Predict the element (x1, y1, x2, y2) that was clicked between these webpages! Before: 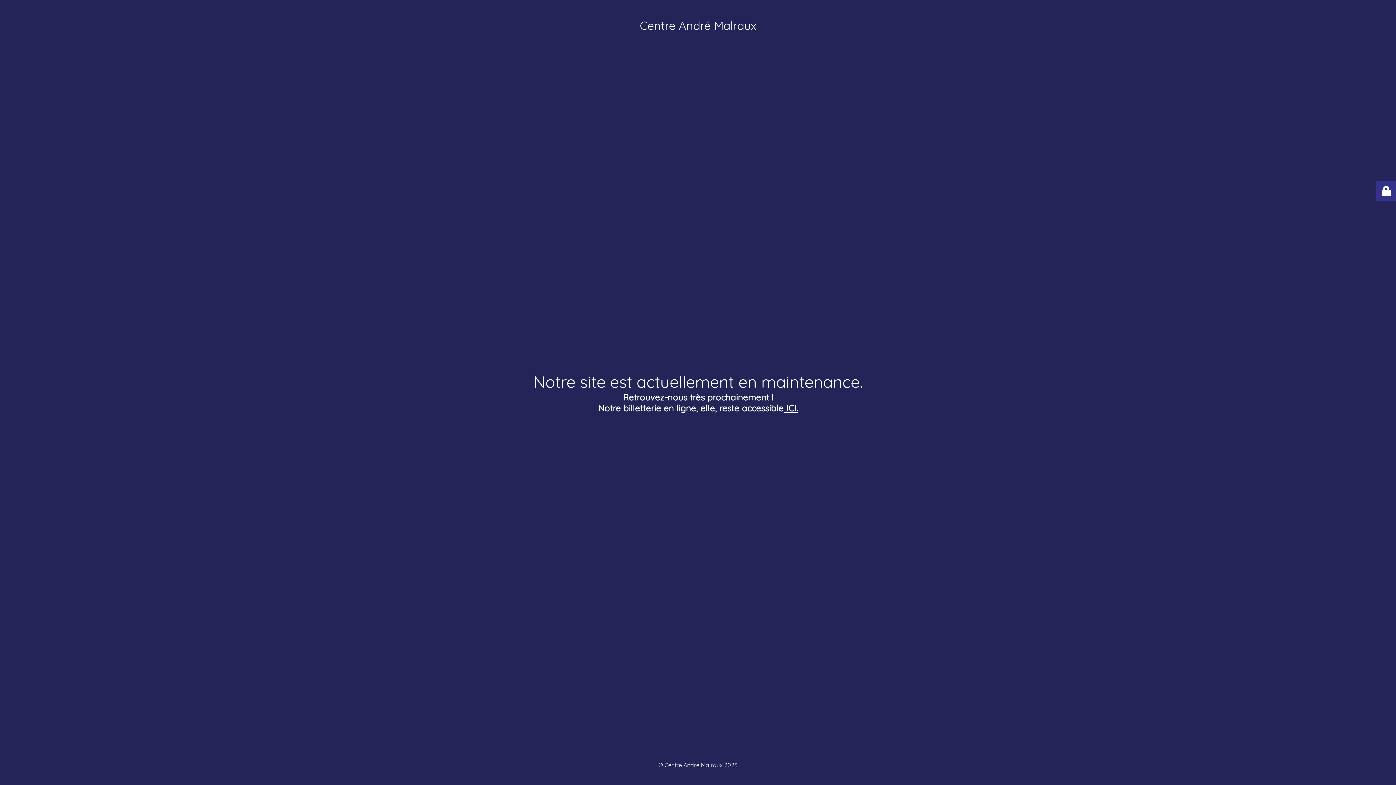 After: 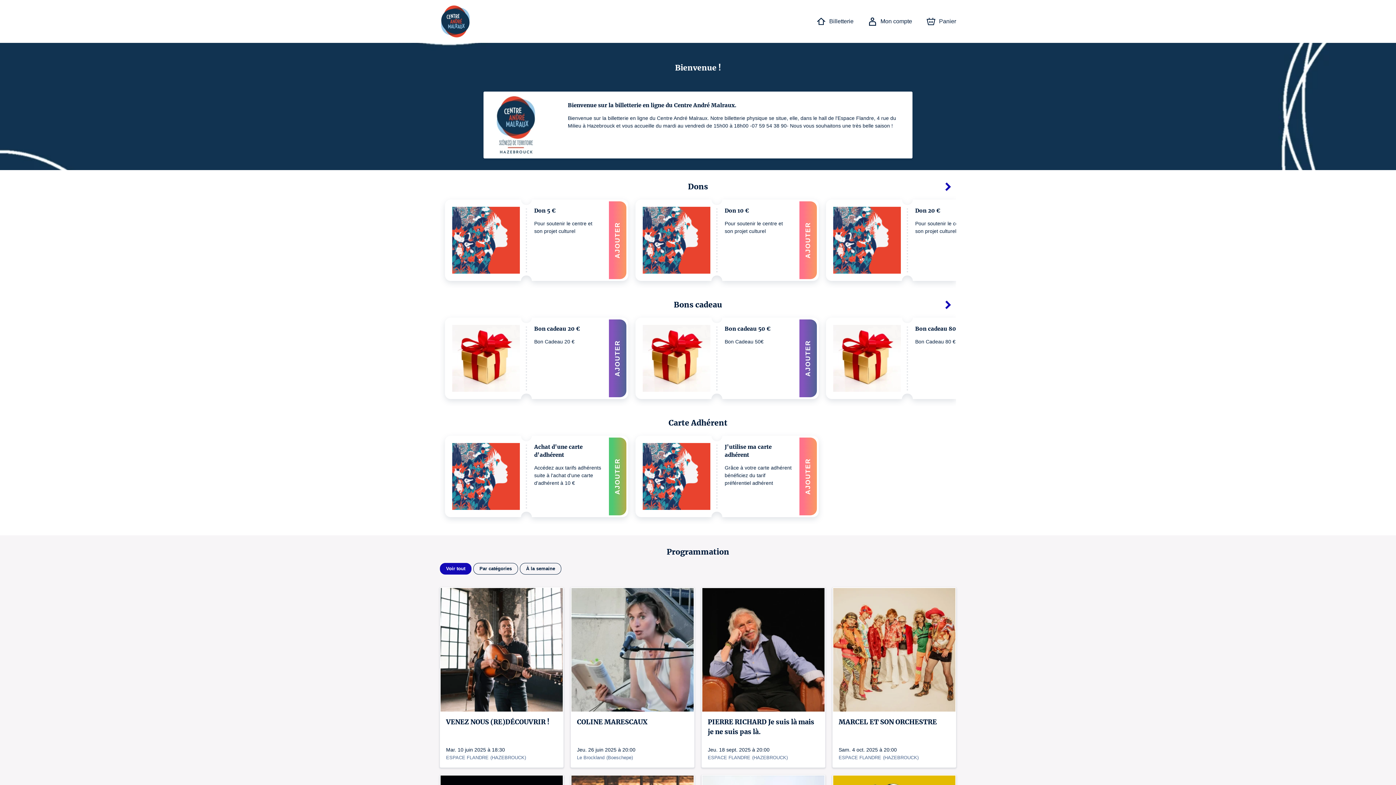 Action: label:  ICI. bbox: (783, 402, 798, 413)